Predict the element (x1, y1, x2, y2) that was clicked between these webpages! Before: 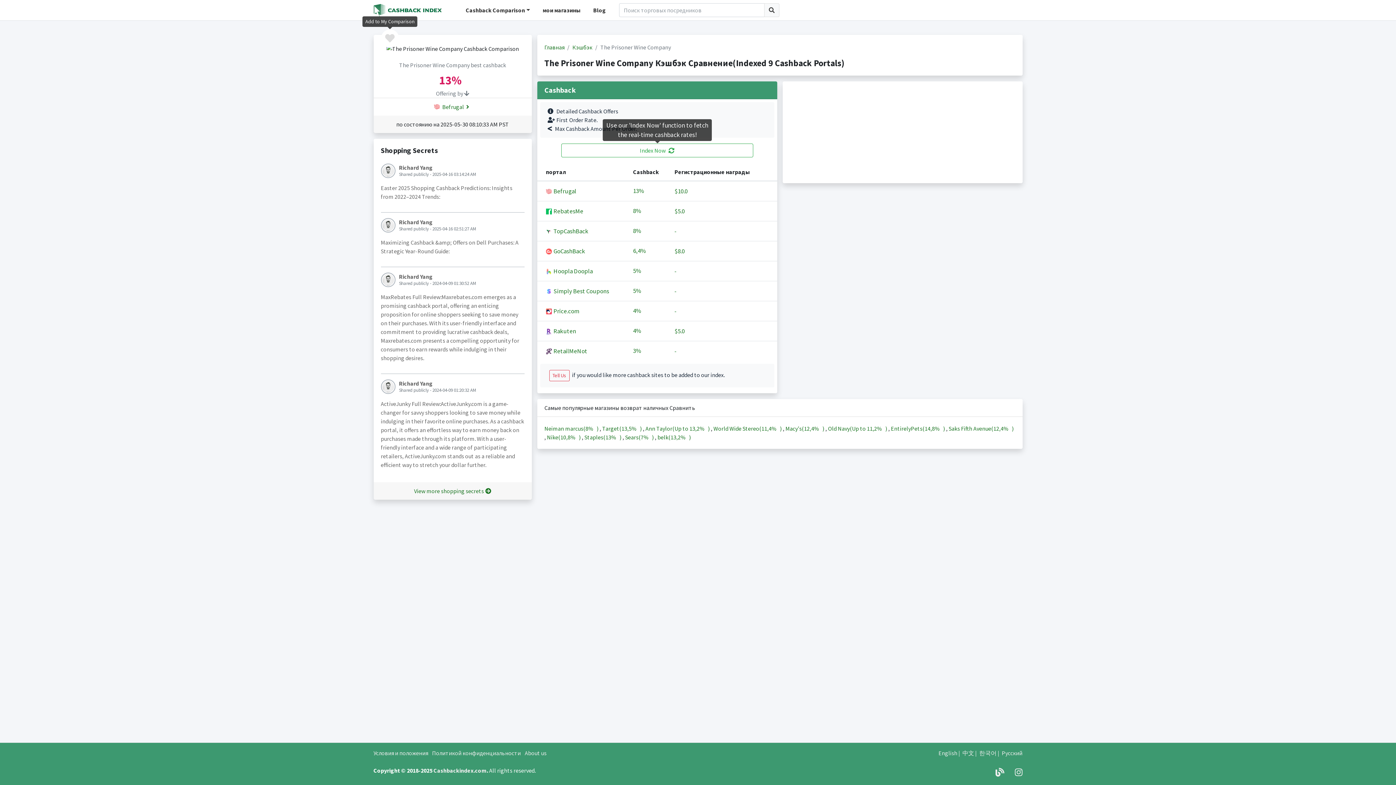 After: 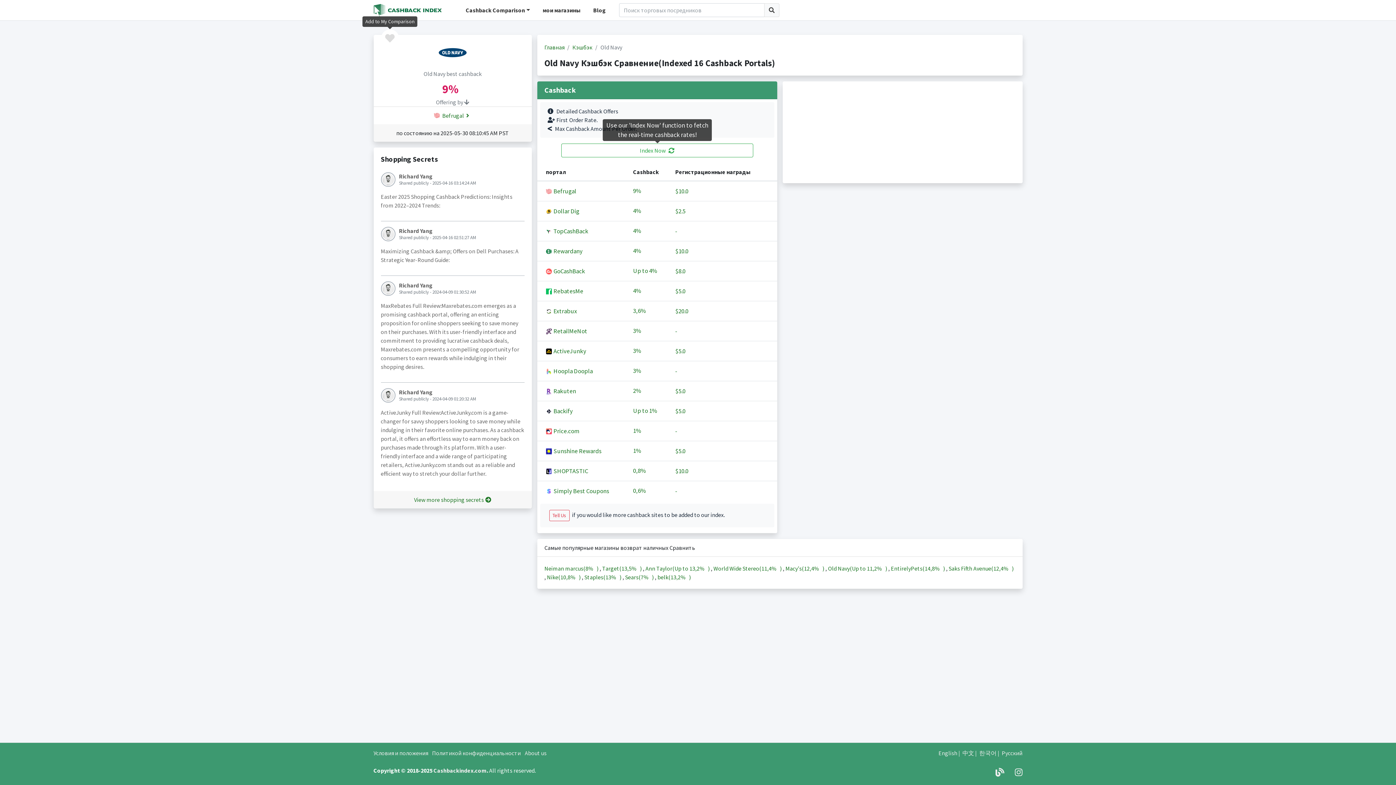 Action: label: Old Navy(Up to 11,2%   )  bbox: (828, 425, 888, 432)